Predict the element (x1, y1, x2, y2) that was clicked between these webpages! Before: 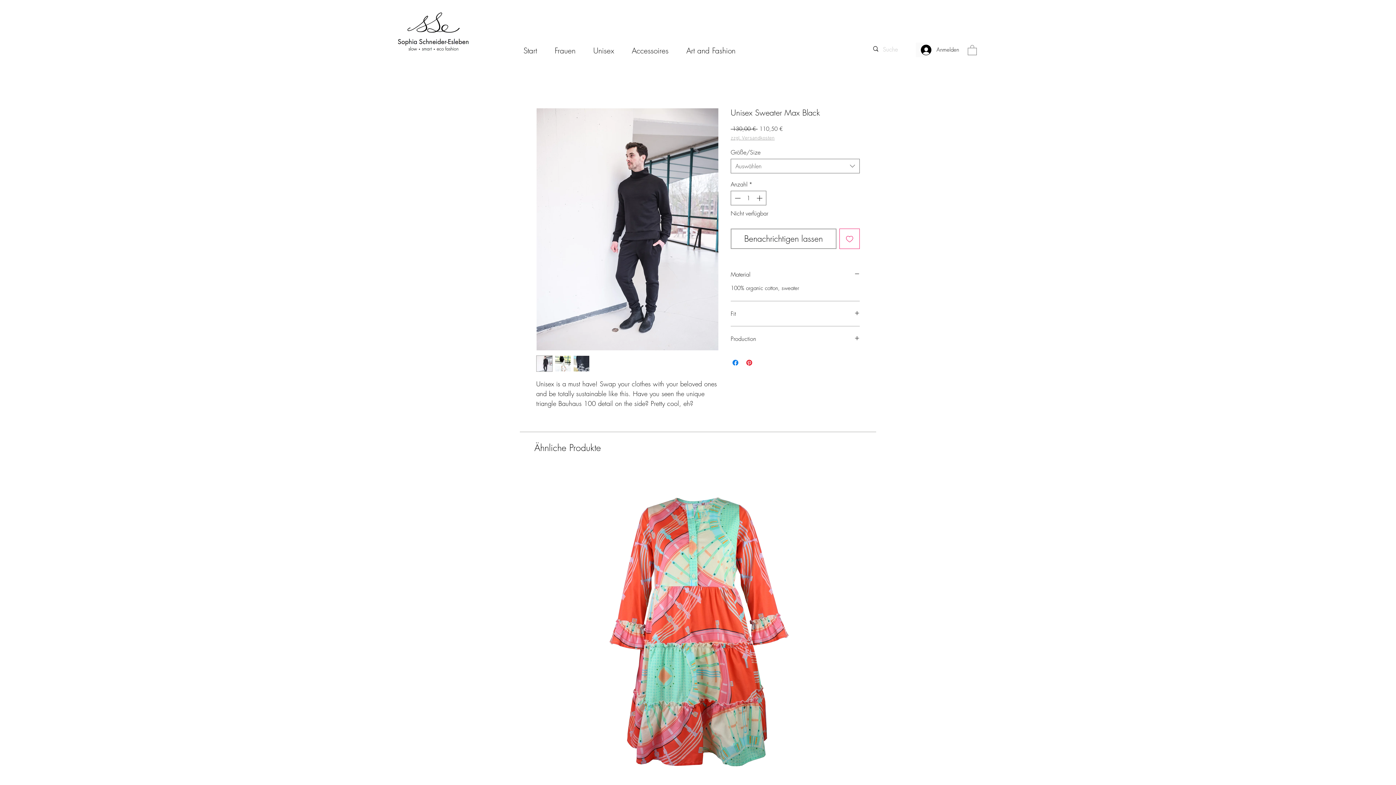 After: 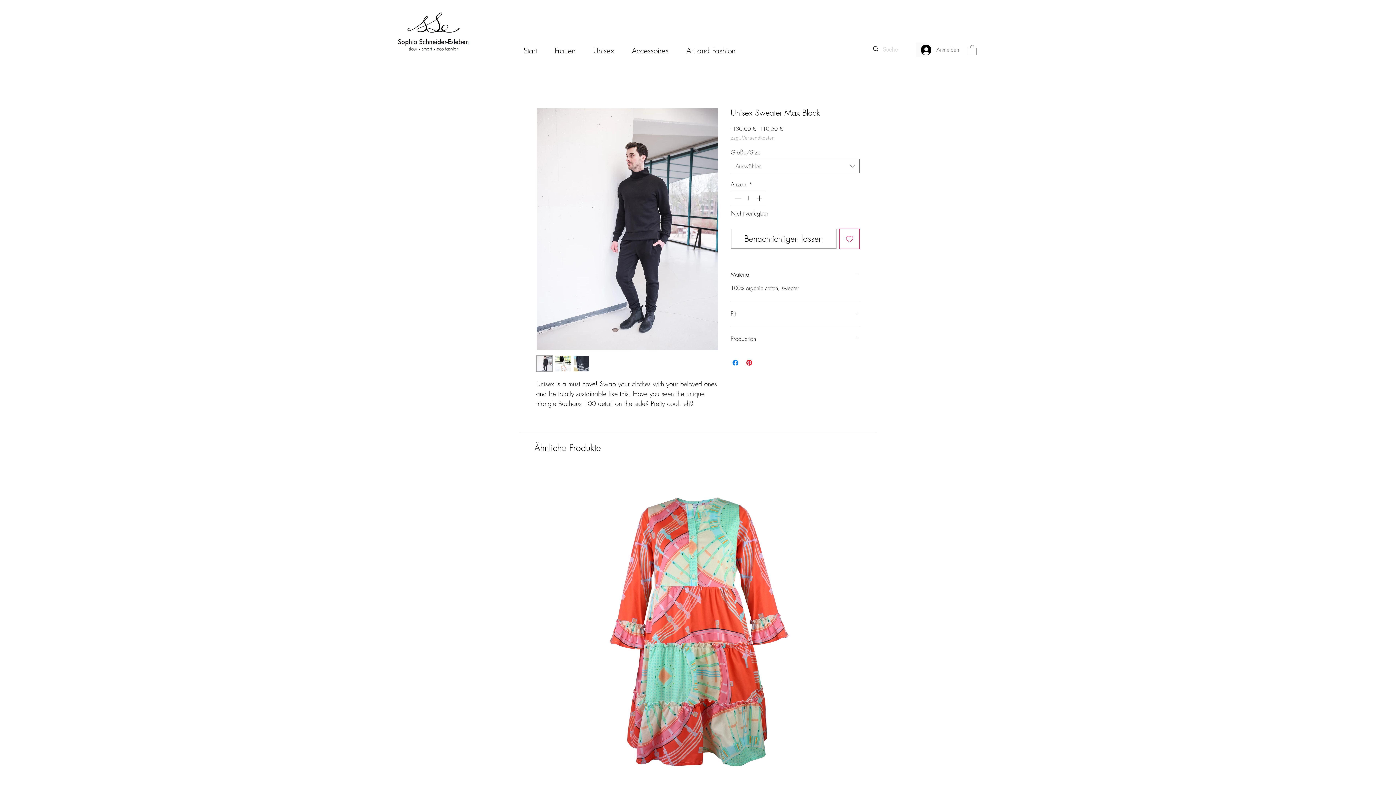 Action: label: Anmelden bbox: (916, 42, 927, 57)